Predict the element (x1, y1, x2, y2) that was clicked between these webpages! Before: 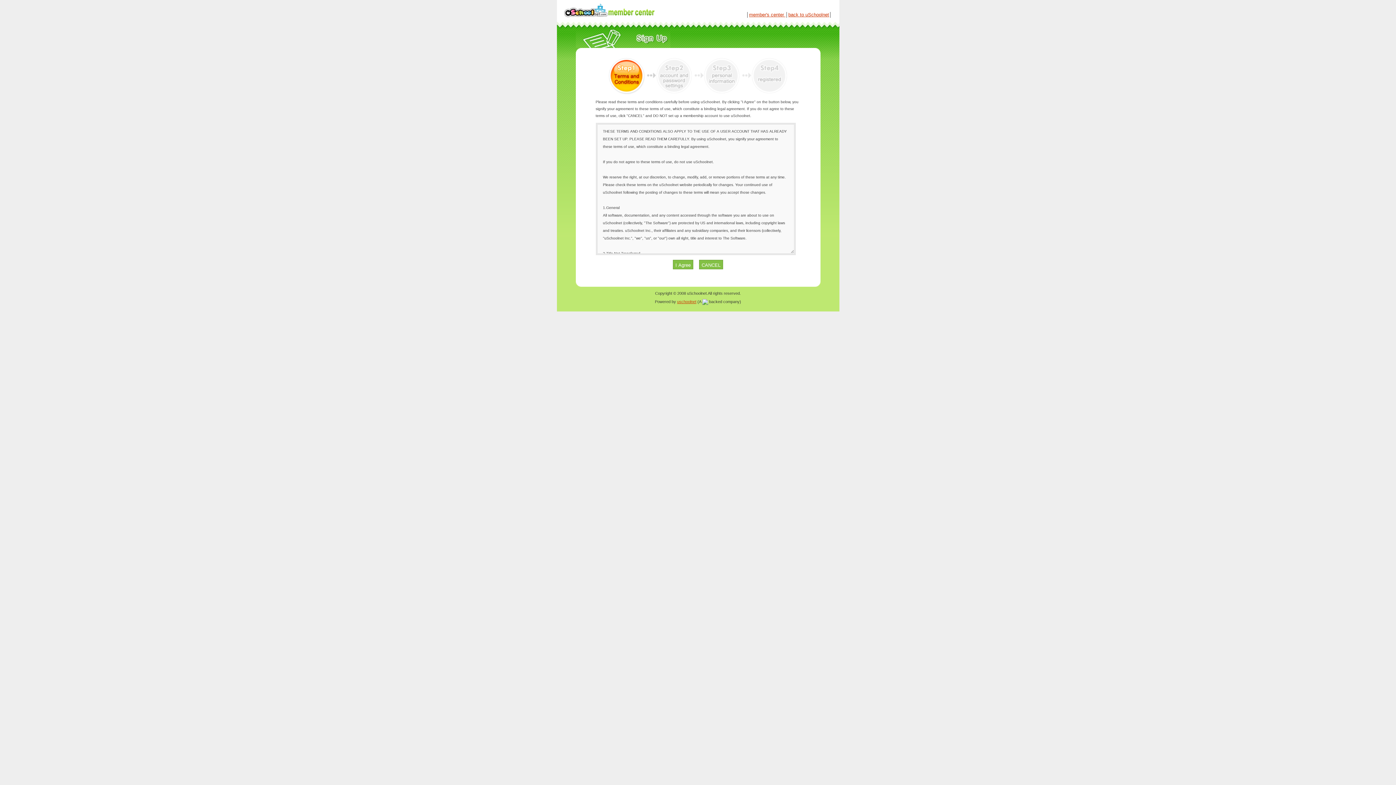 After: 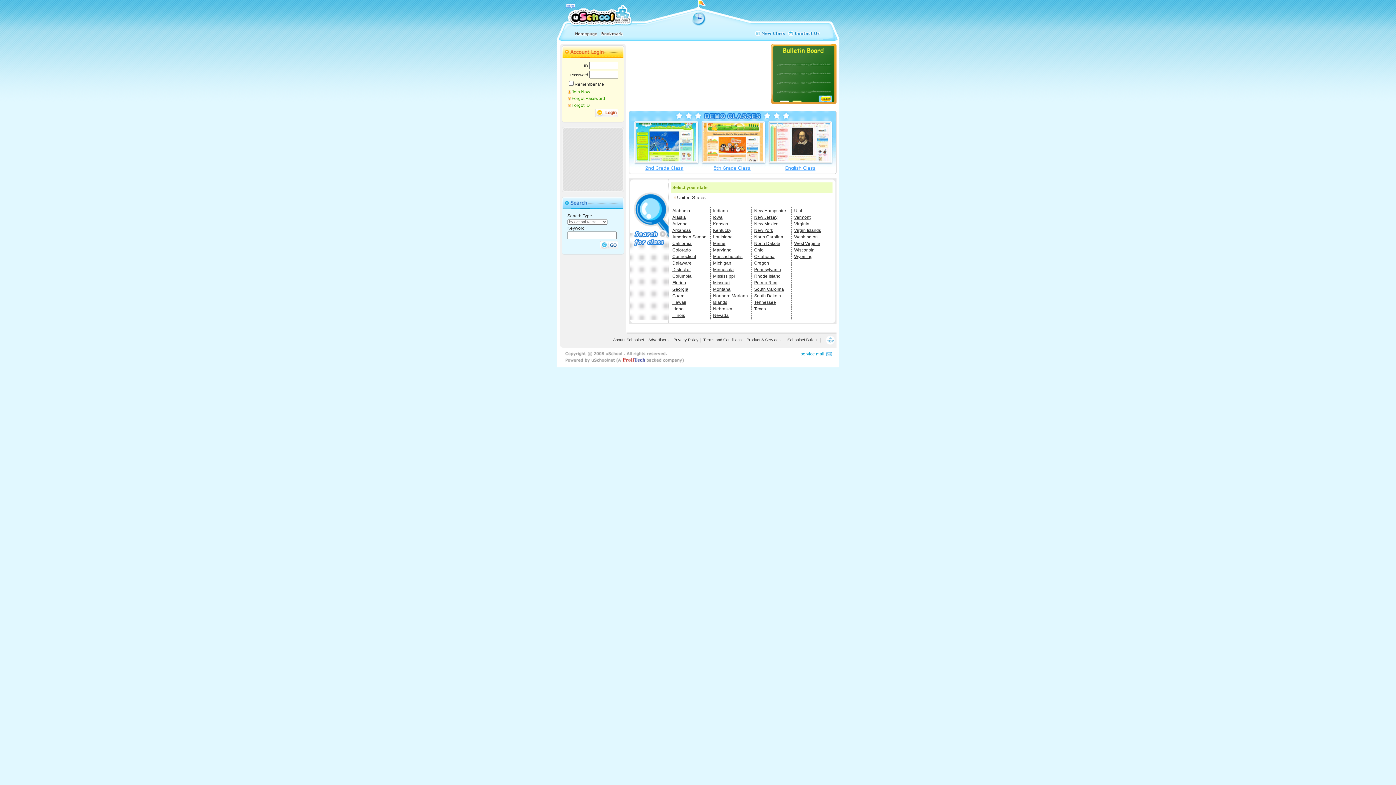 Action: label: uschoolnet bbox: (677, 299, 696, 303)